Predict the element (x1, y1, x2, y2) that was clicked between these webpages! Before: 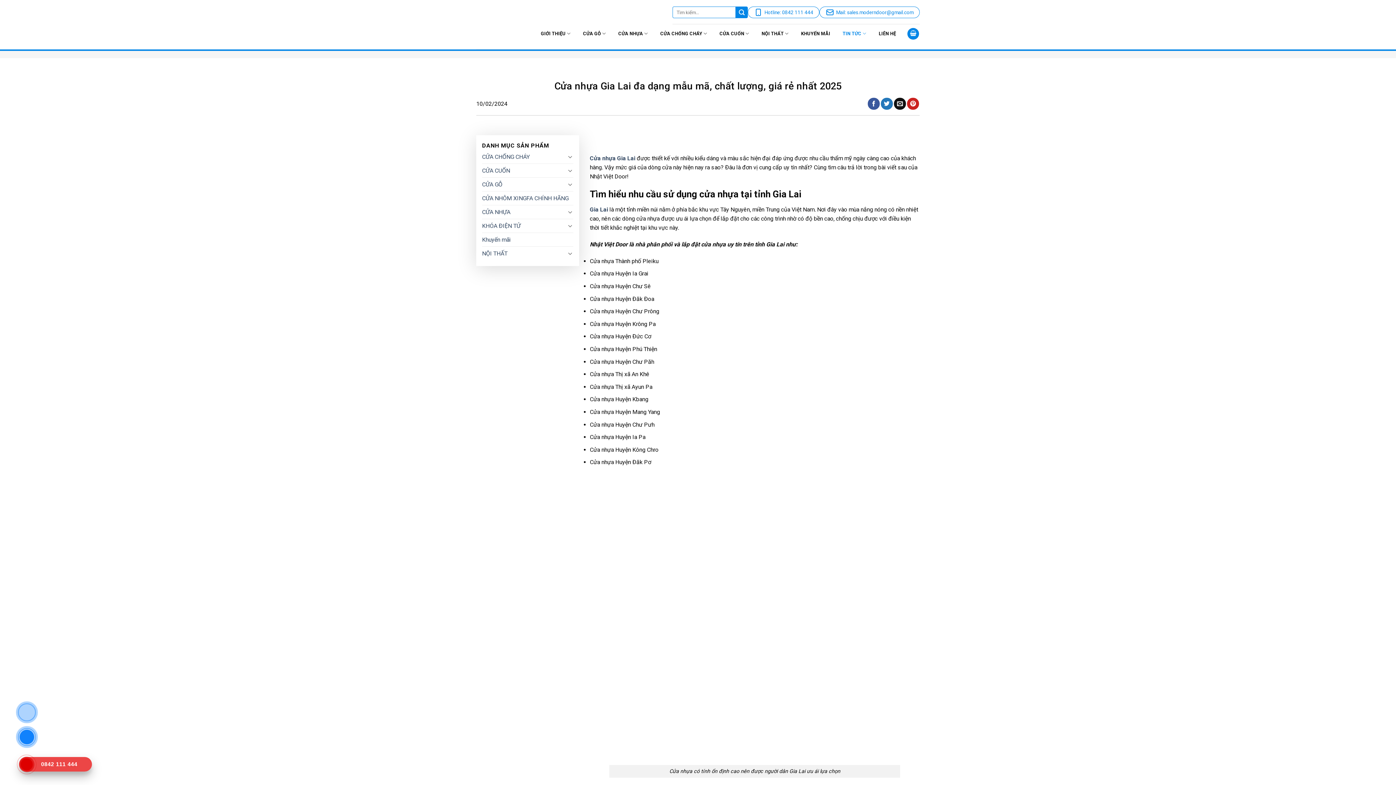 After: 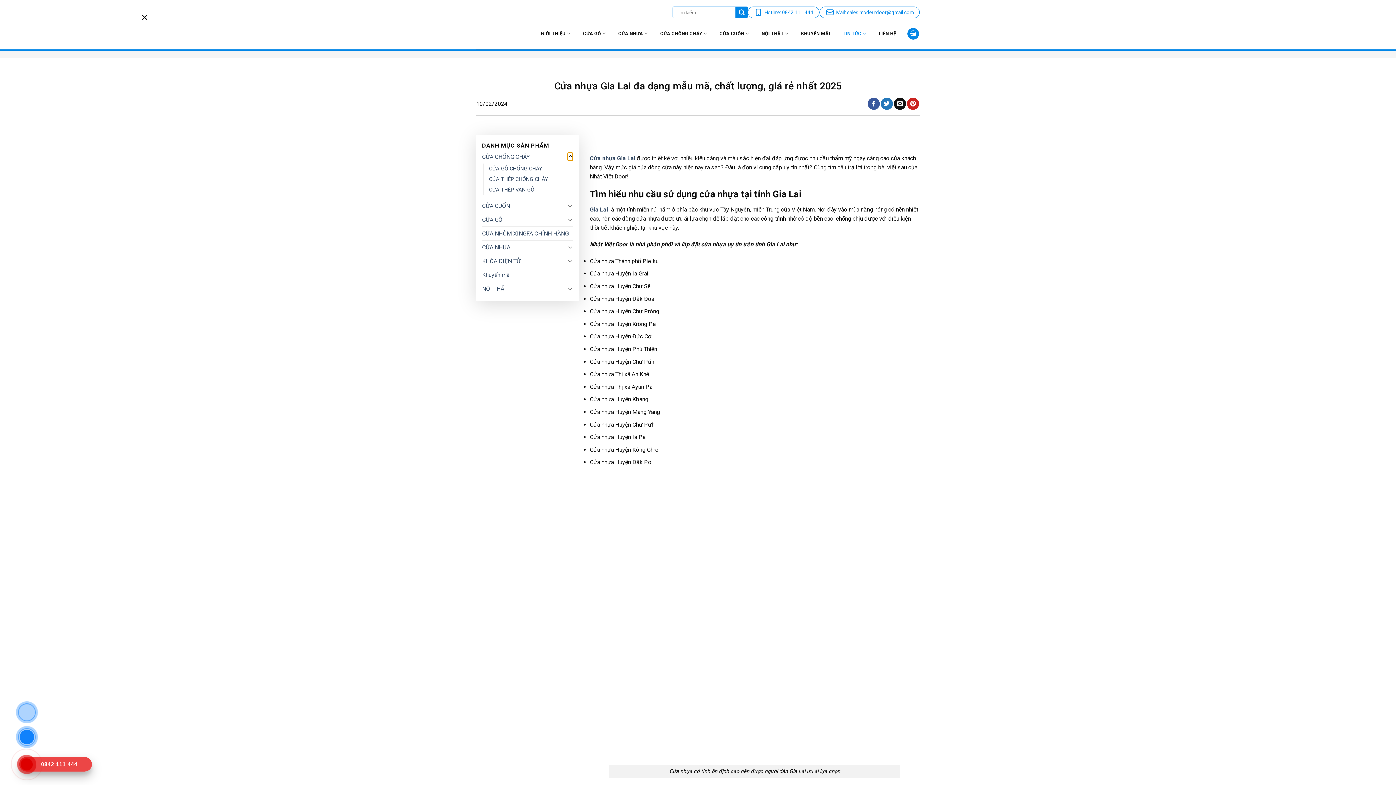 Action: bbox: (567, 152, 573, 161) label: Toggle